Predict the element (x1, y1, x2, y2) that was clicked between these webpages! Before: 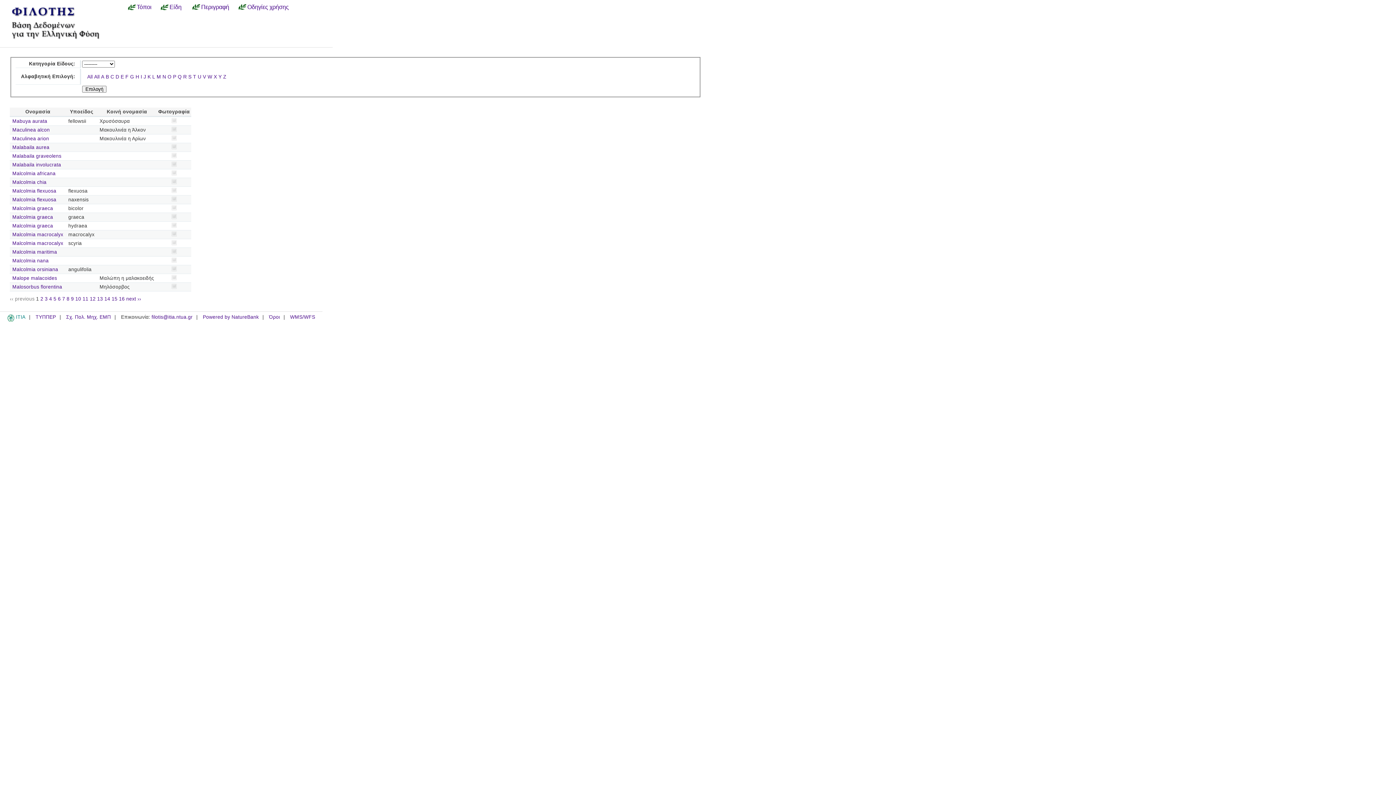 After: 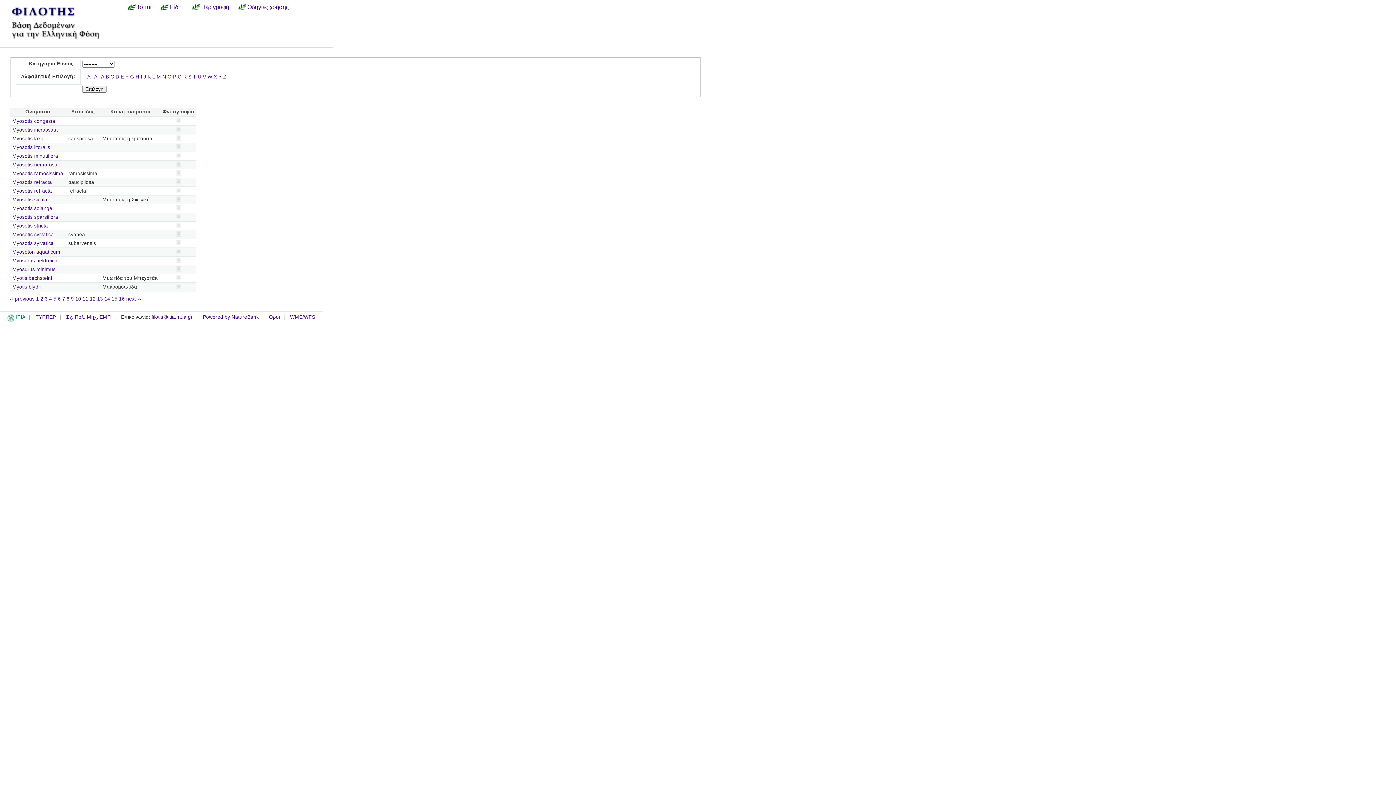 Action: label: 15 bbox: (111, 296, 117, 302)